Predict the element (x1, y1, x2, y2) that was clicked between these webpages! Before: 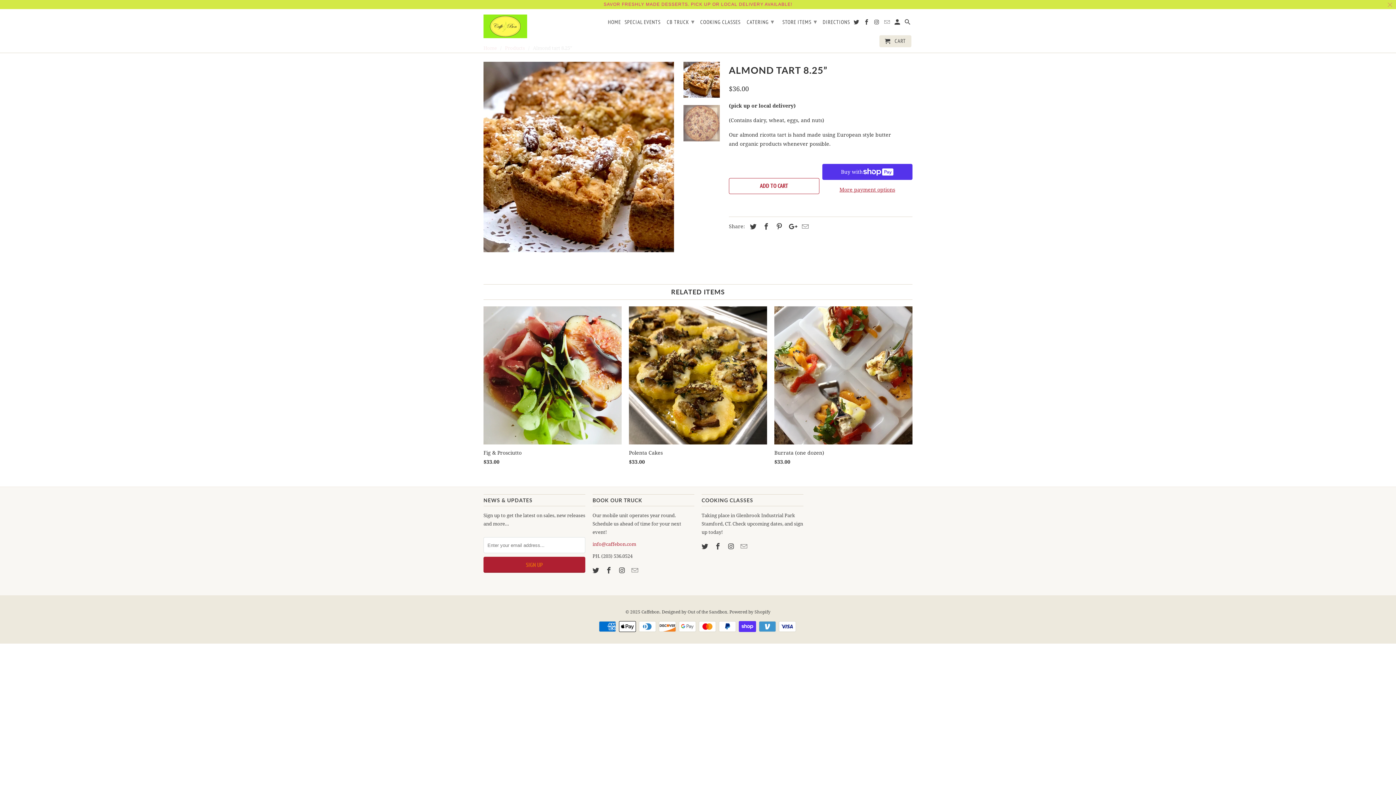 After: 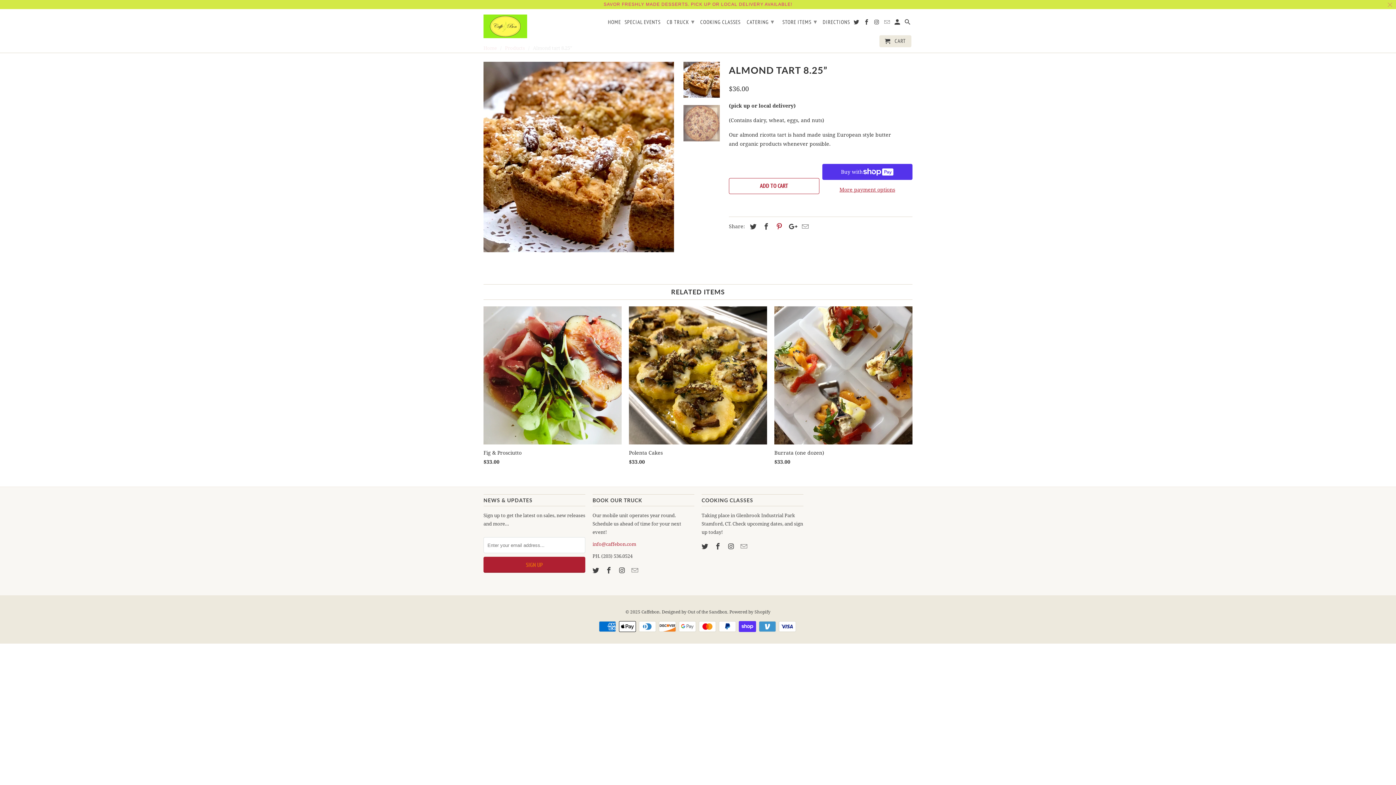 Action: bbox: (772, 222, 784, 230)